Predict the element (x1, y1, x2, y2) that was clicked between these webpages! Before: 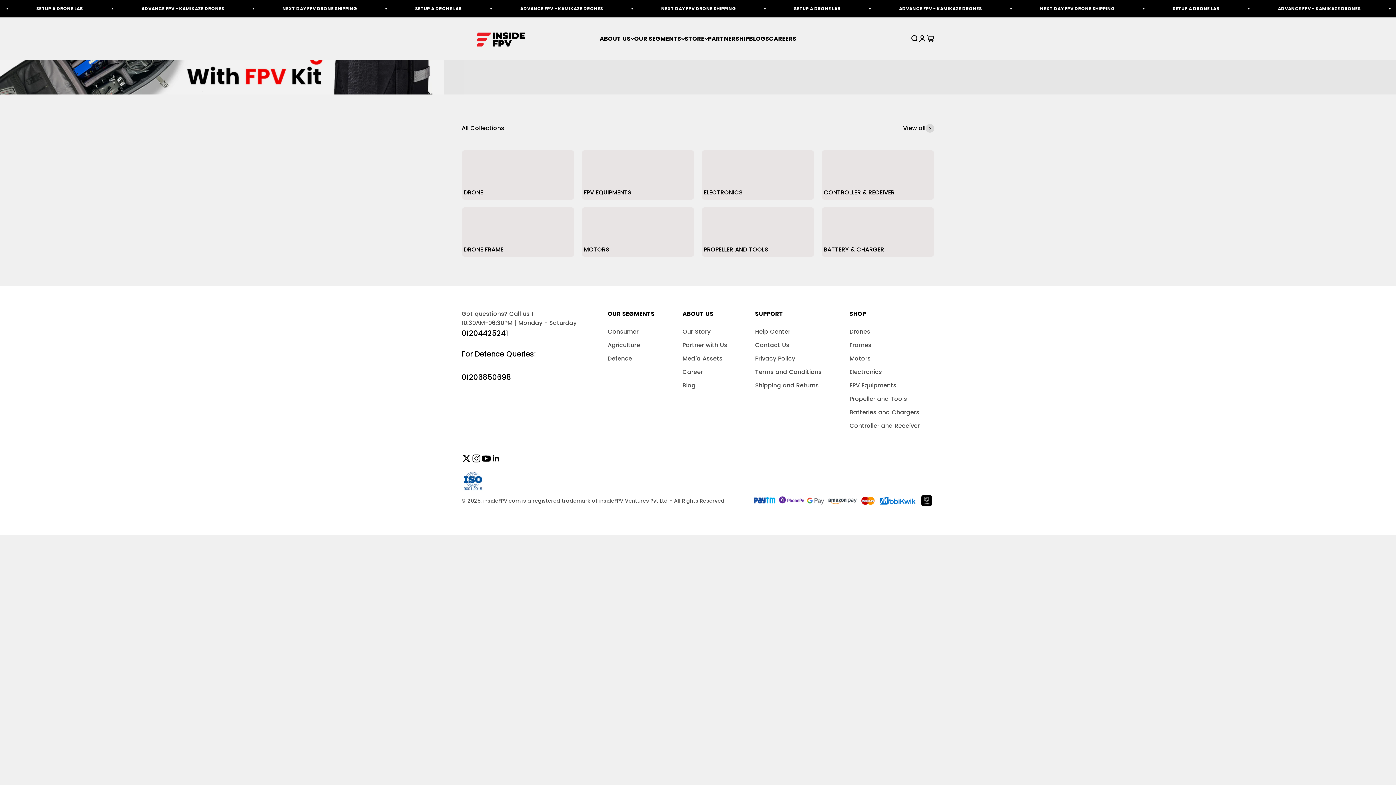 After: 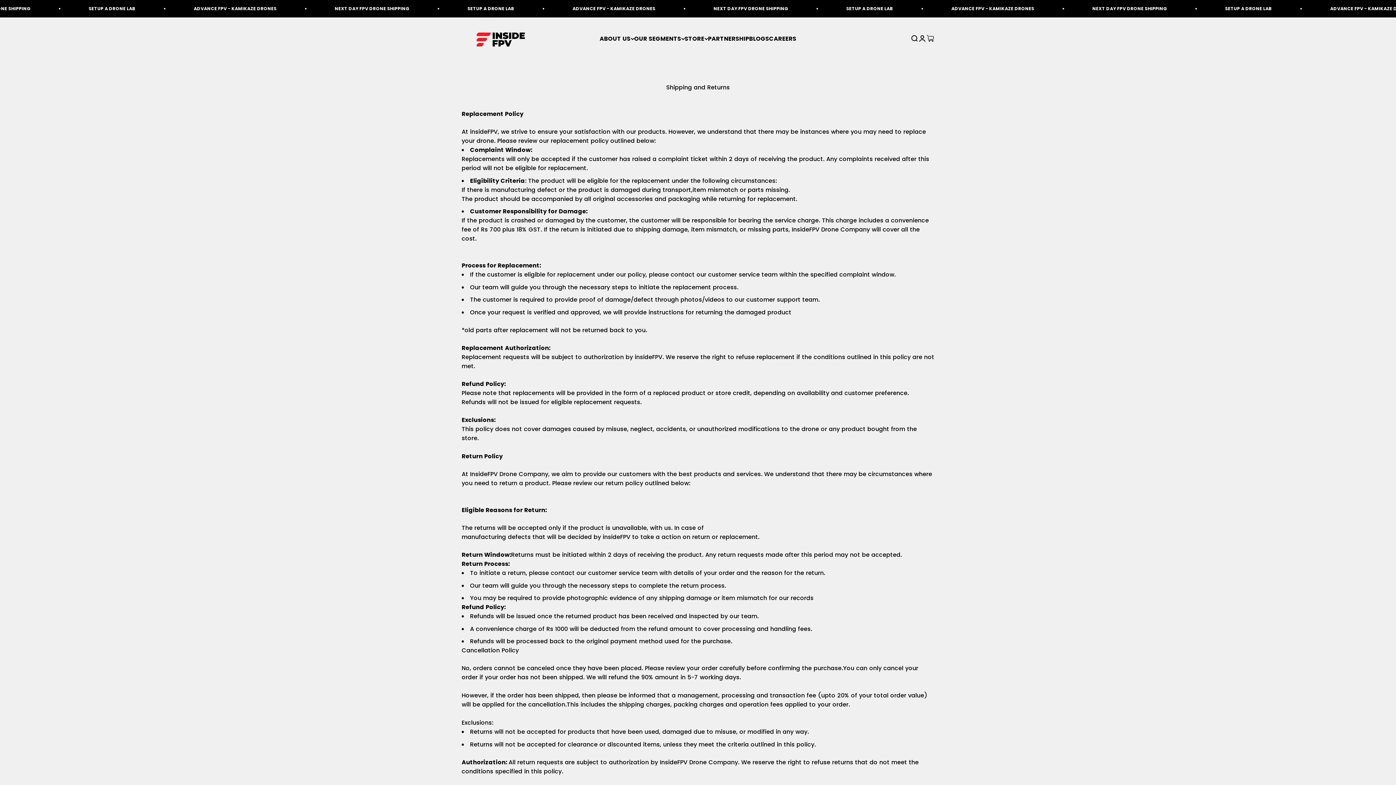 Action: bbox: (755, 381, 819, 390) label: Shipping and Returns